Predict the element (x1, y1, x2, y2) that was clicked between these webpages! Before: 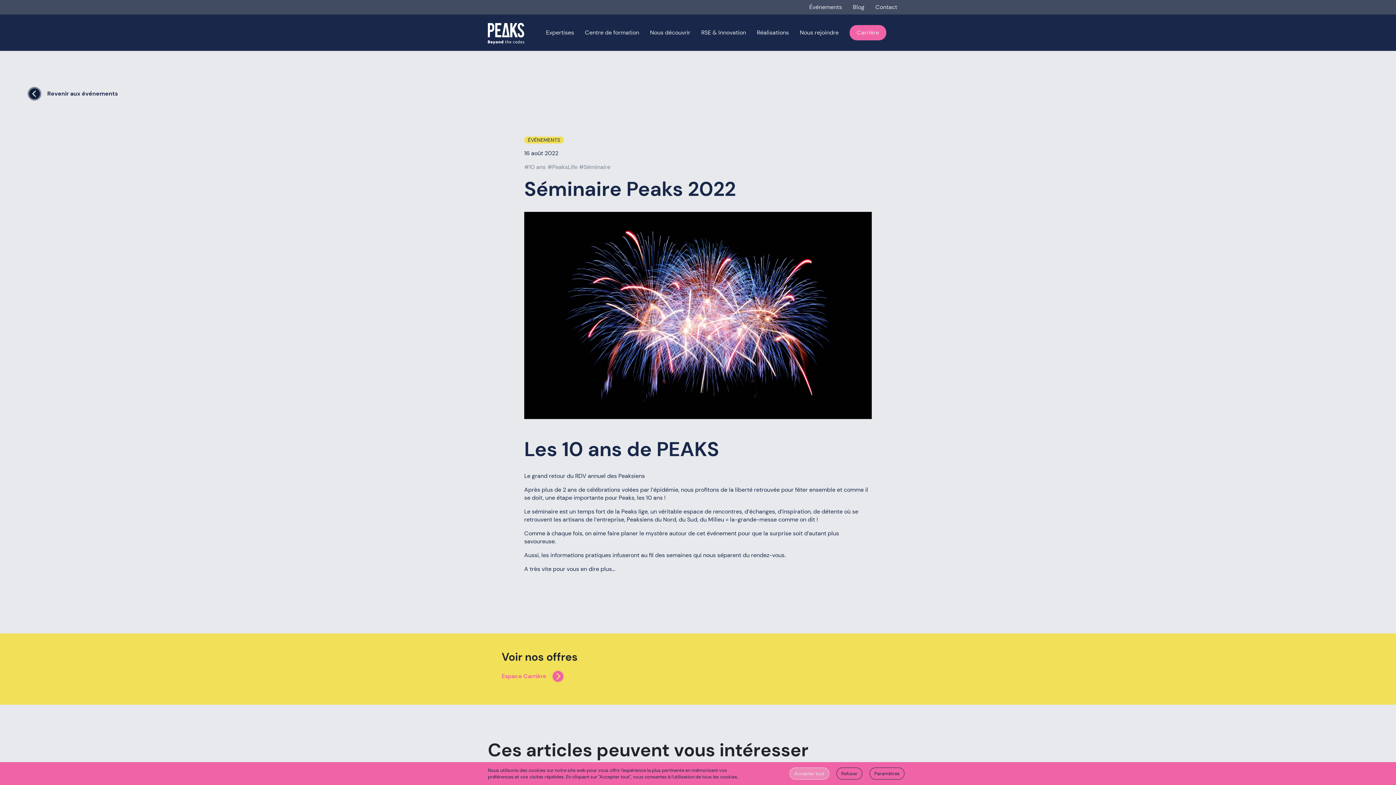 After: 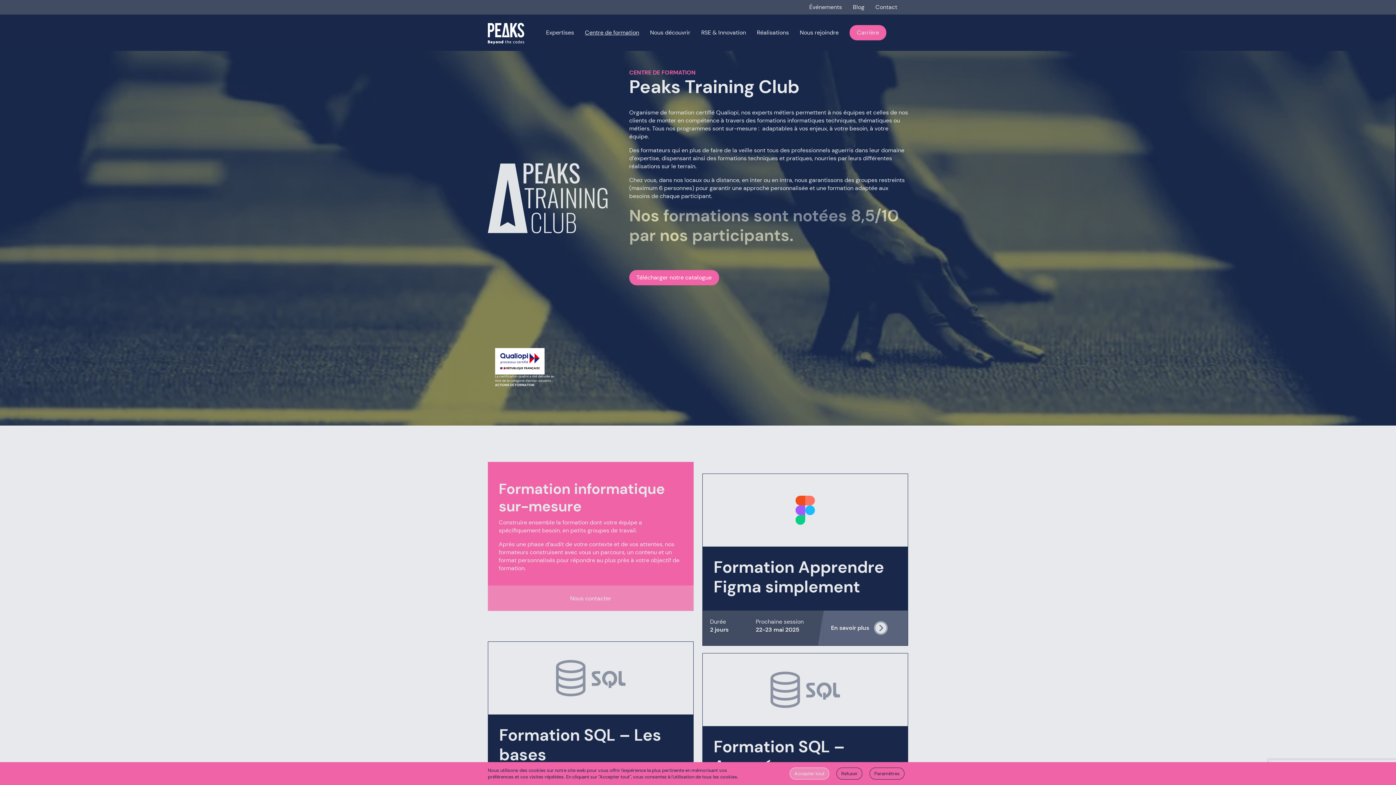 Action: bbox: (585, 28, 639, 36) label: Centre de formation